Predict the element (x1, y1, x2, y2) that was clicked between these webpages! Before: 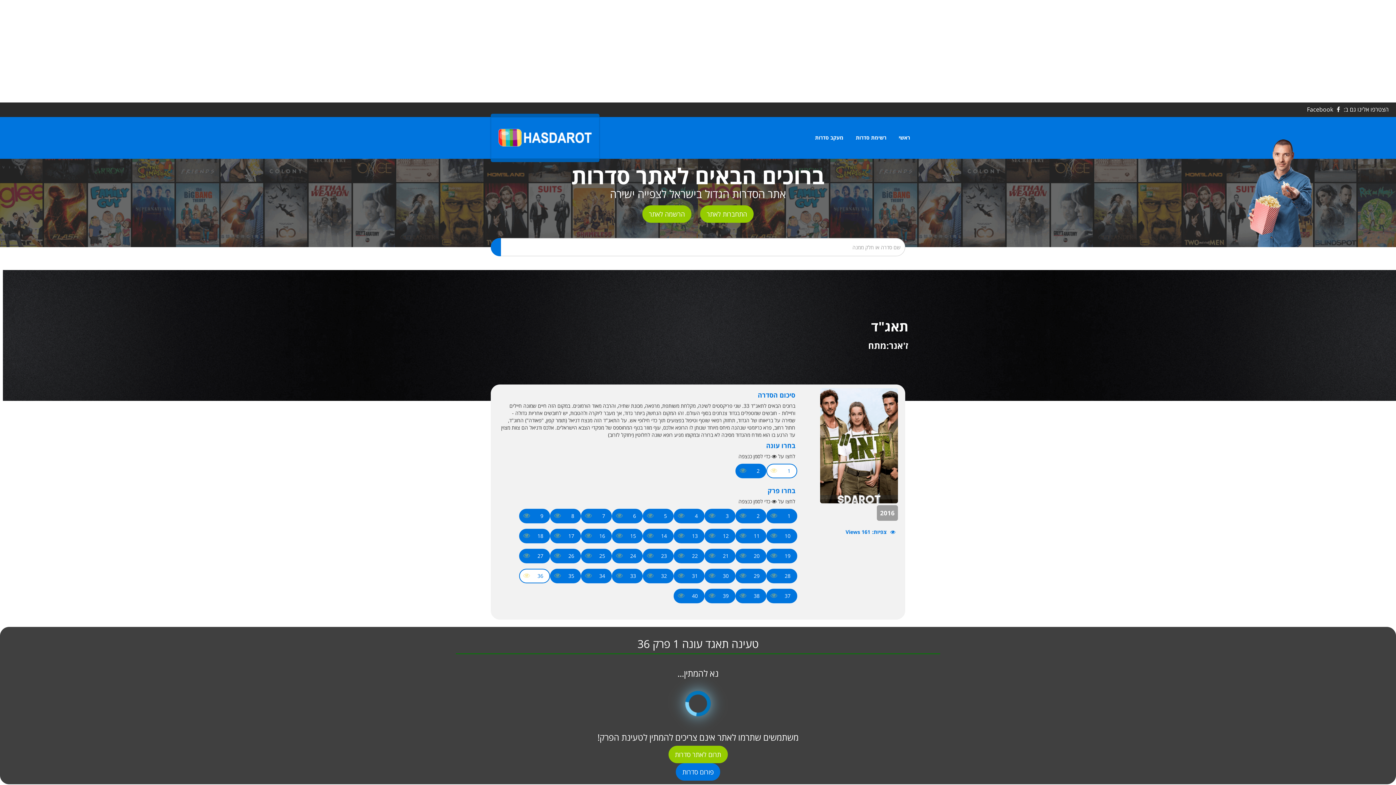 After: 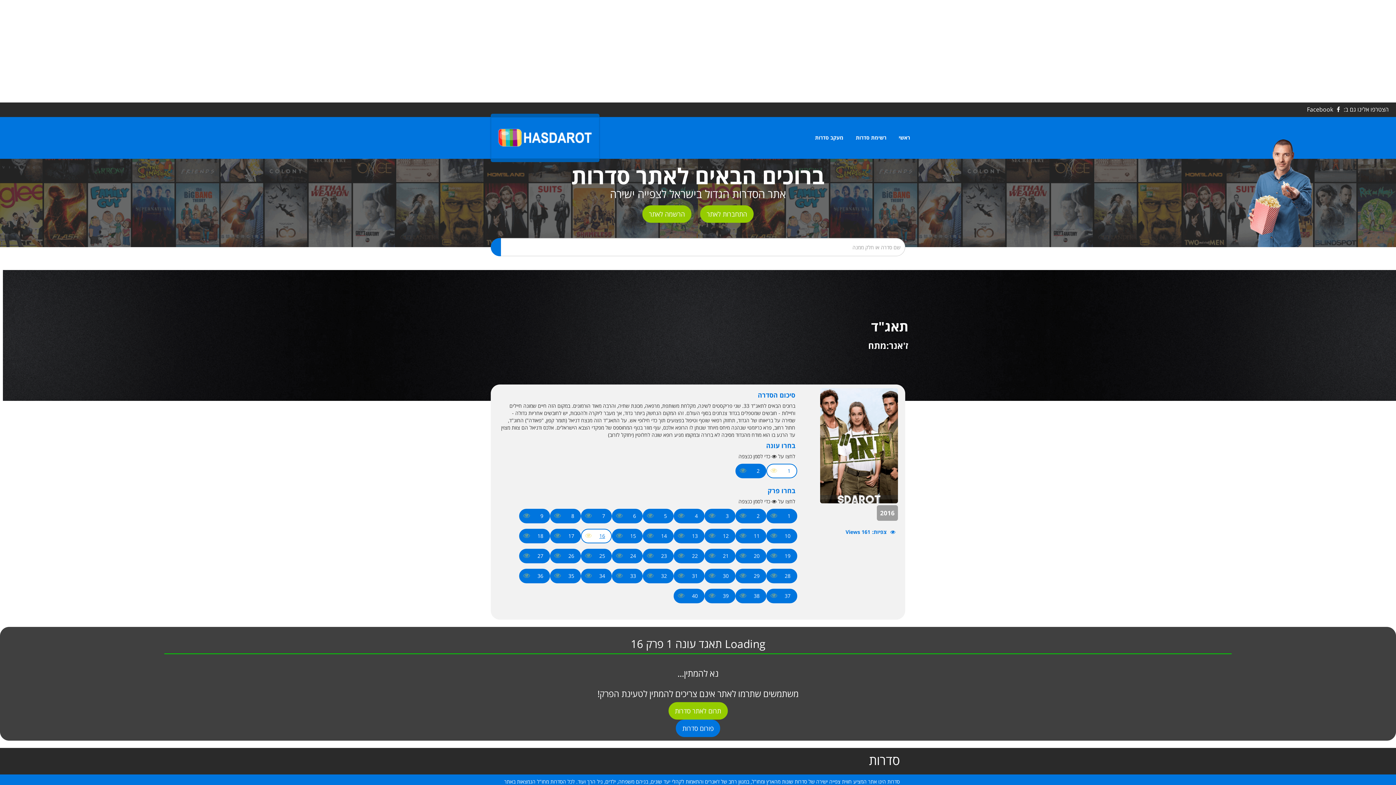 Action: bbox: (599, 532, 605, 540) label: 16